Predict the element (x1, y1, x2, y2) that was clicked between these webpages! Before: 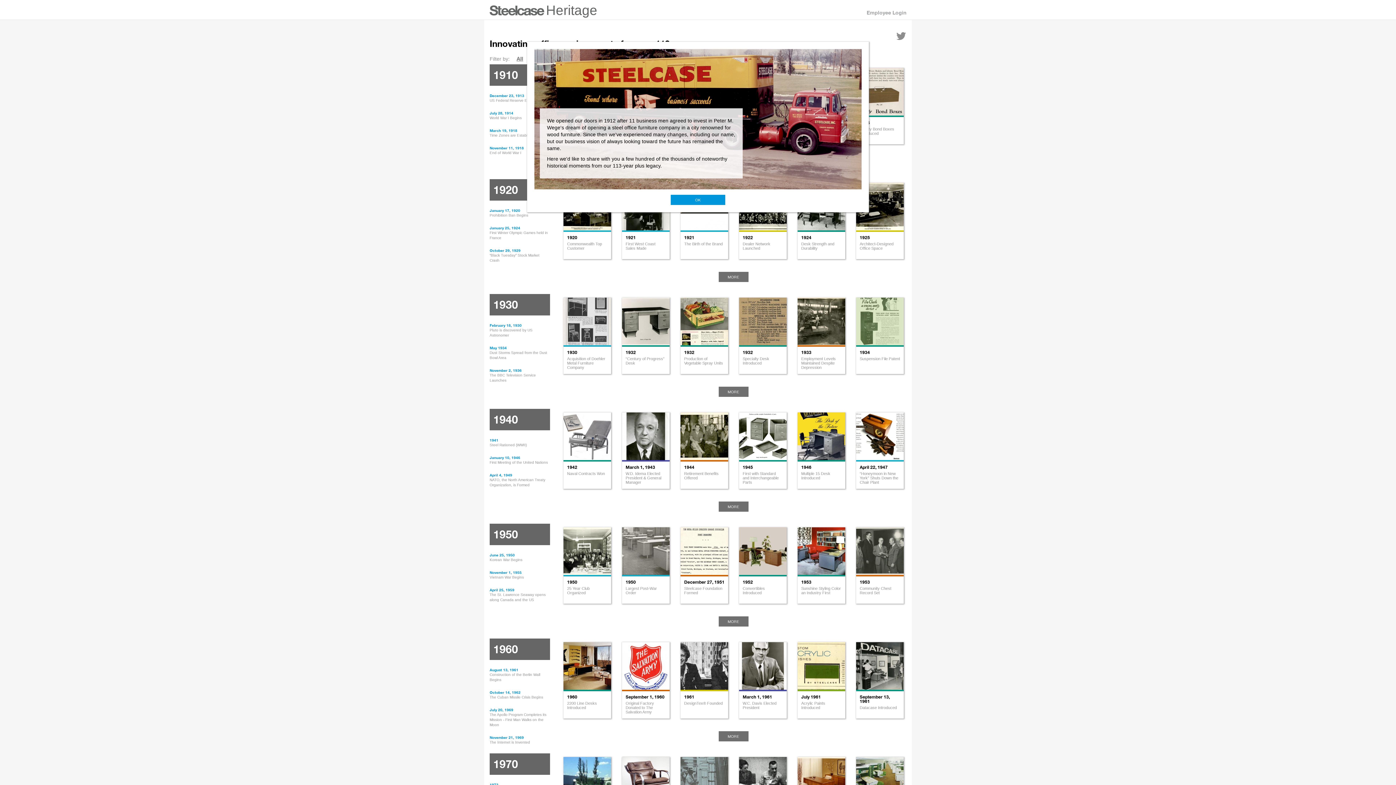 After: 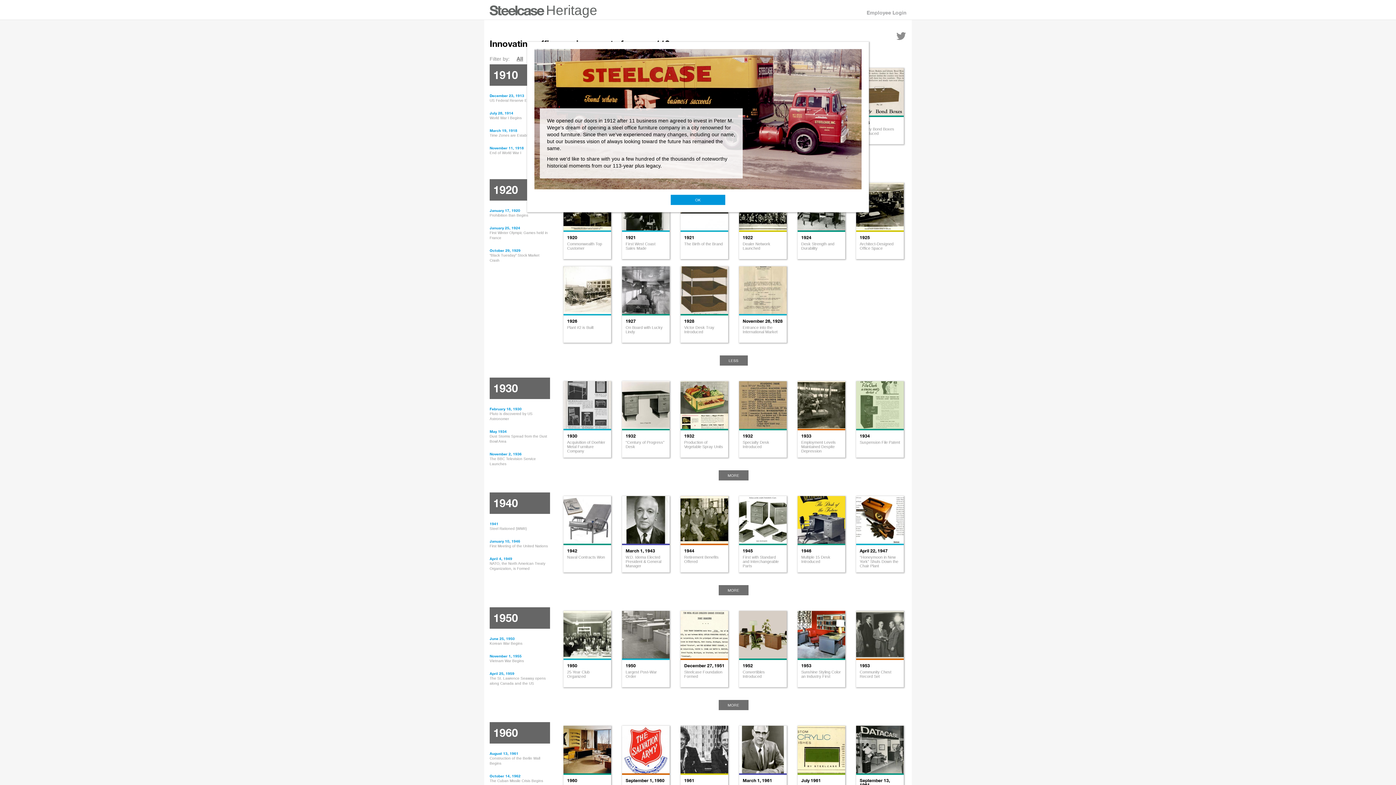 Action: label: MORE bbox: (718, 272, 748, 282)